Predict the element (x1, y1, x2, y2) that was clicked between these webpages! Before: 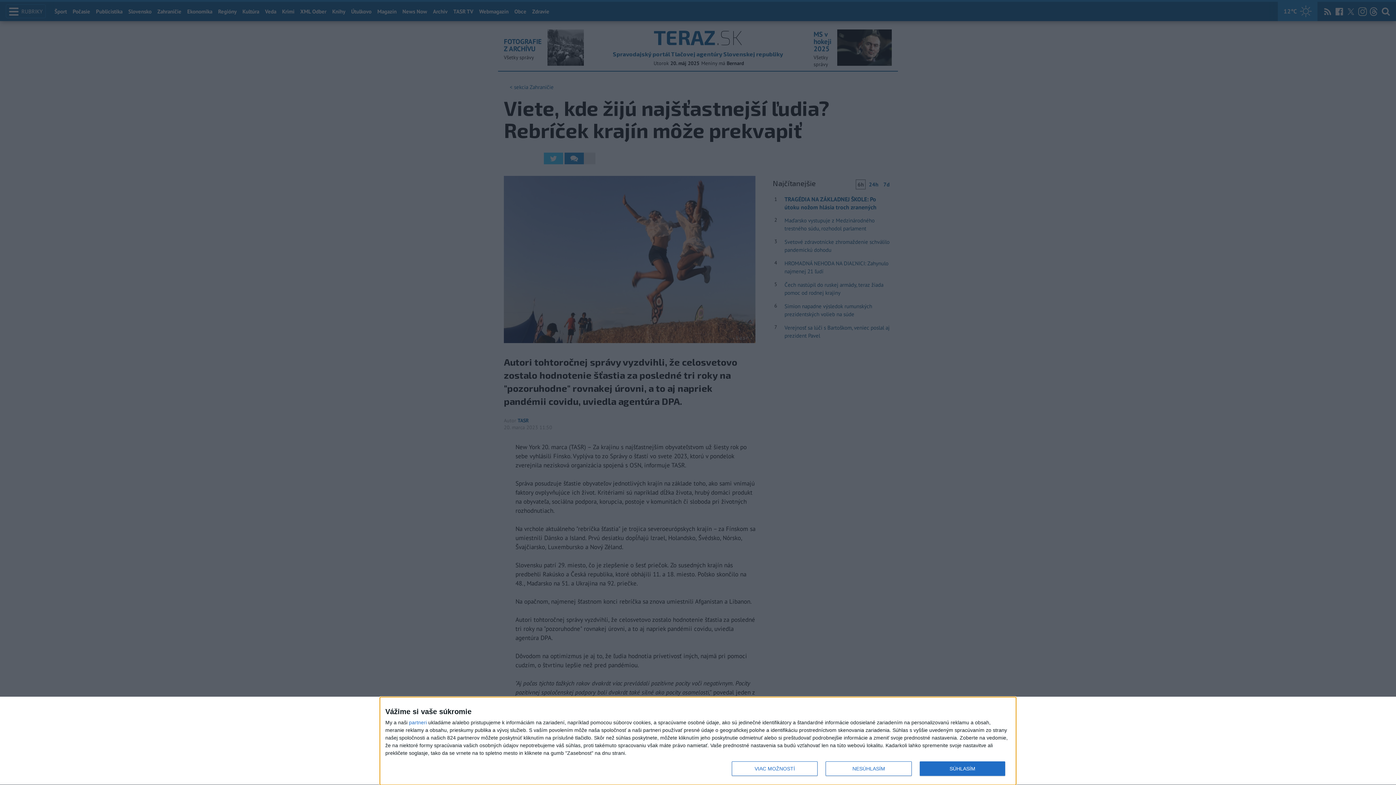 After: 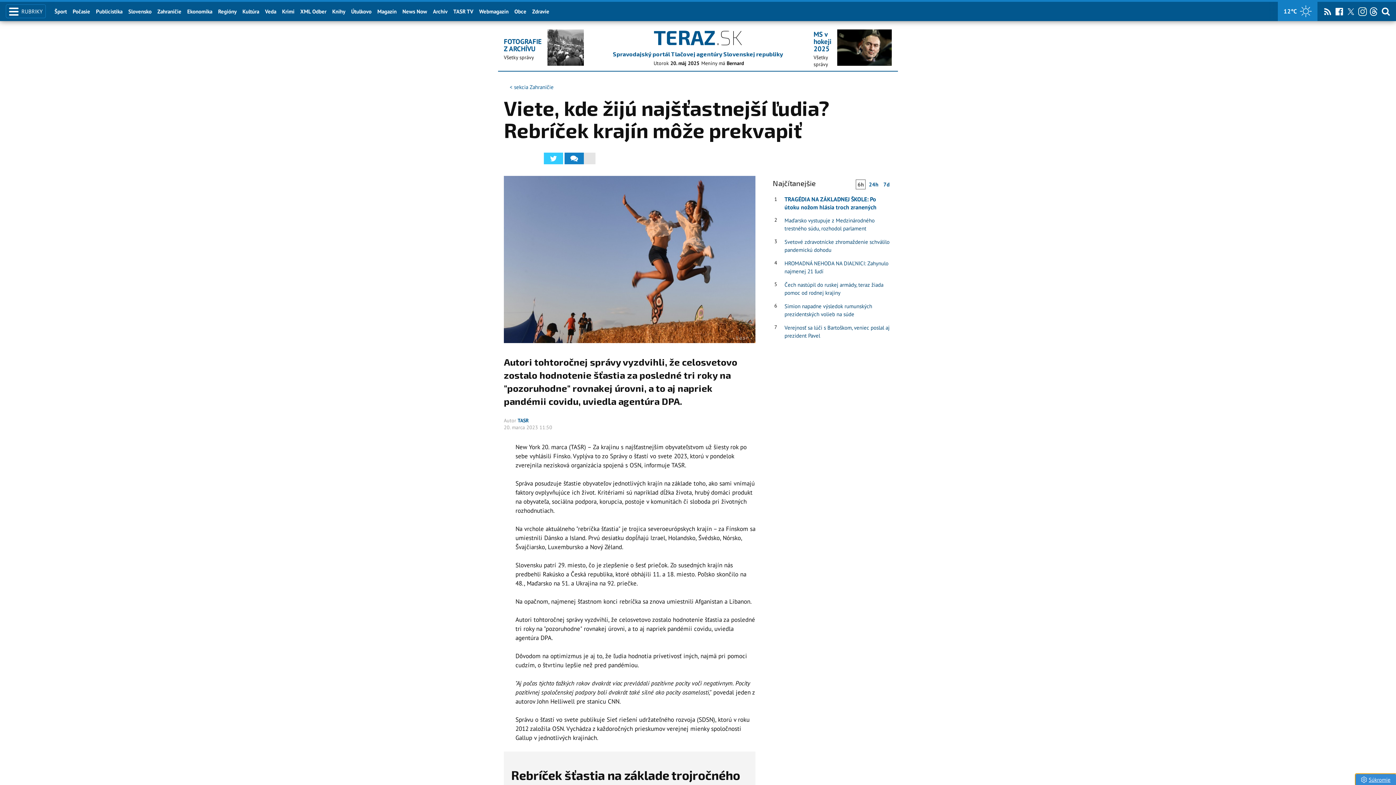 Action: bbox: (825, 761, 911, 776) label: NESÚHLASÍM